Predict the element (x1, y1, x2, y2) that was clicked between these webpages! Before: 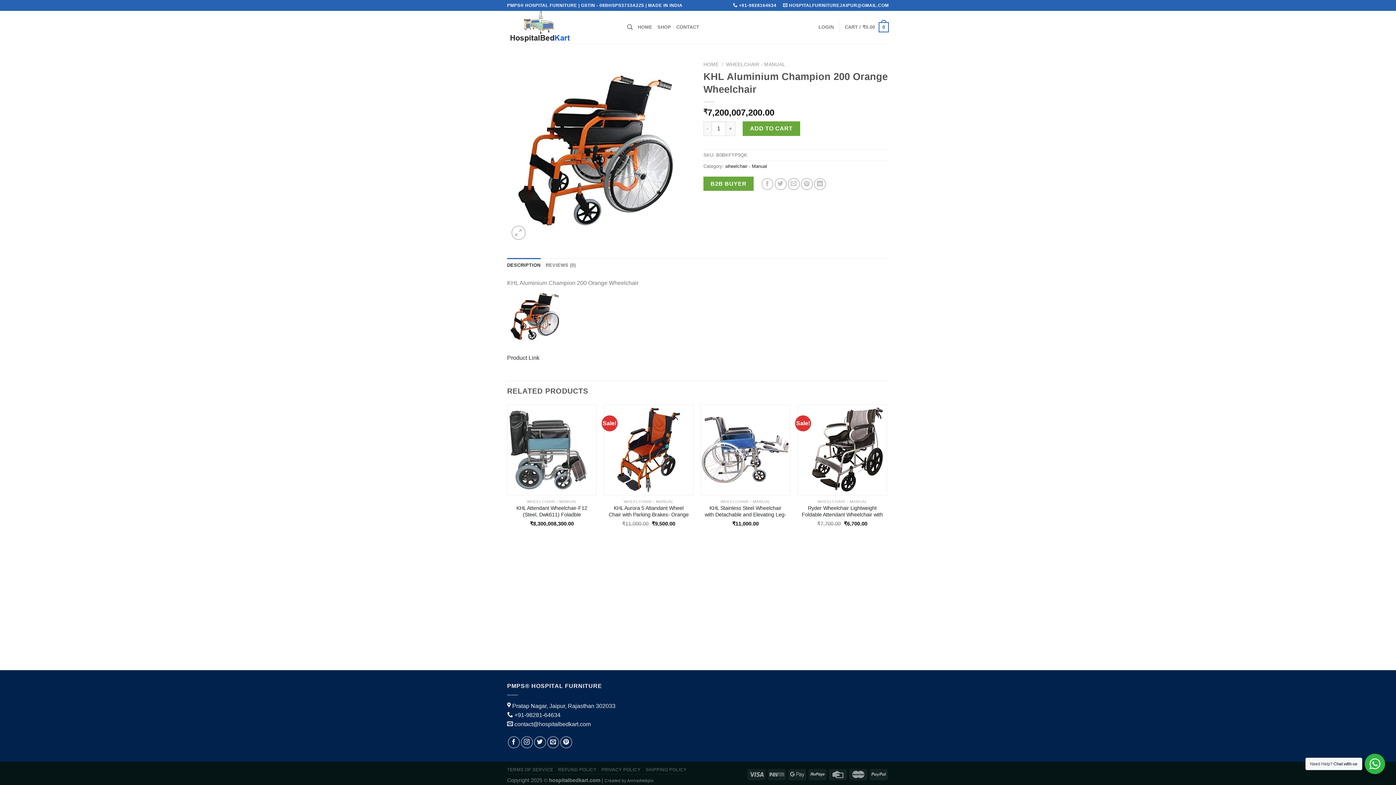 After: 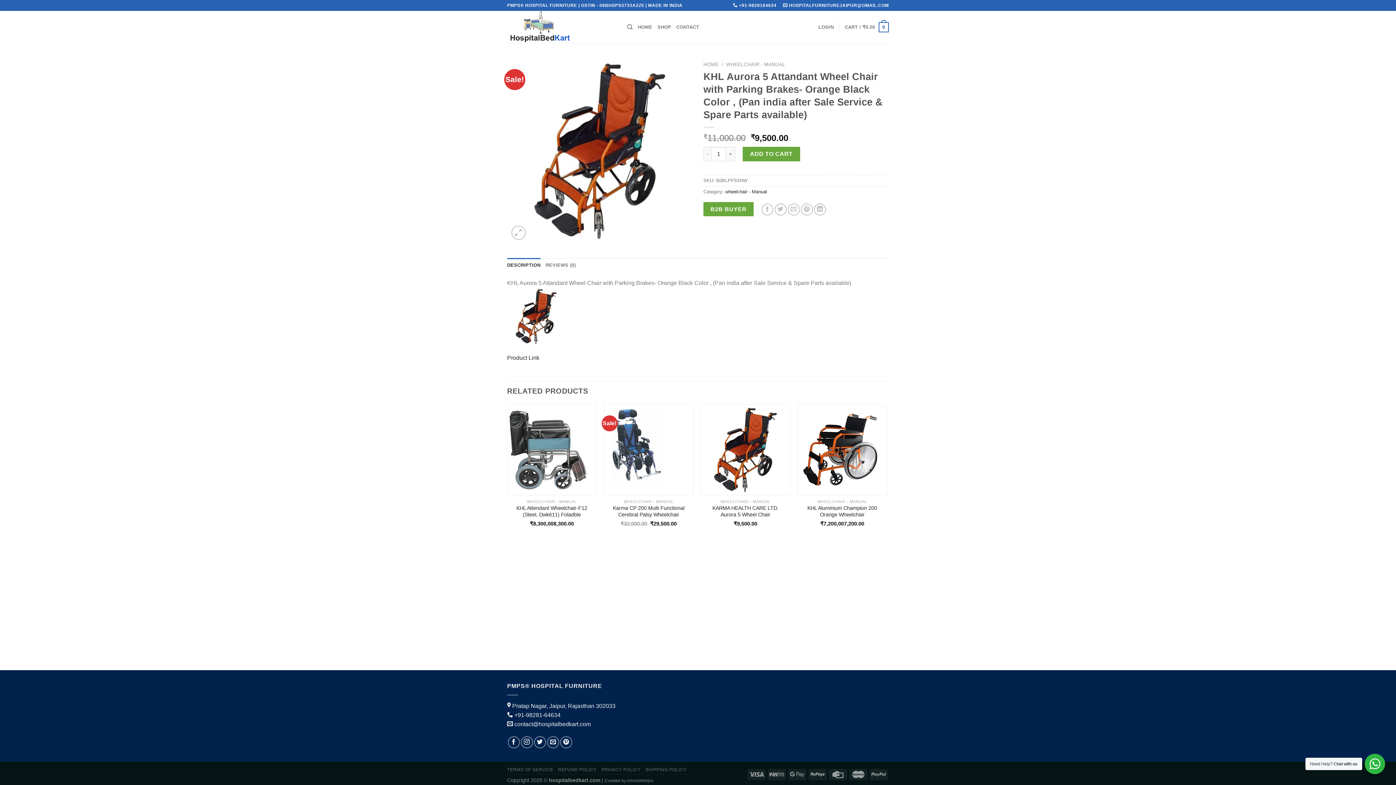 Action: label: KHL Aurora 5 Attandant Wheel Chair with Parking Brakes- Orange Black Color , (Pan india after Sale Service & Spare Parts available) bbox: (604, 405, 693, 494)